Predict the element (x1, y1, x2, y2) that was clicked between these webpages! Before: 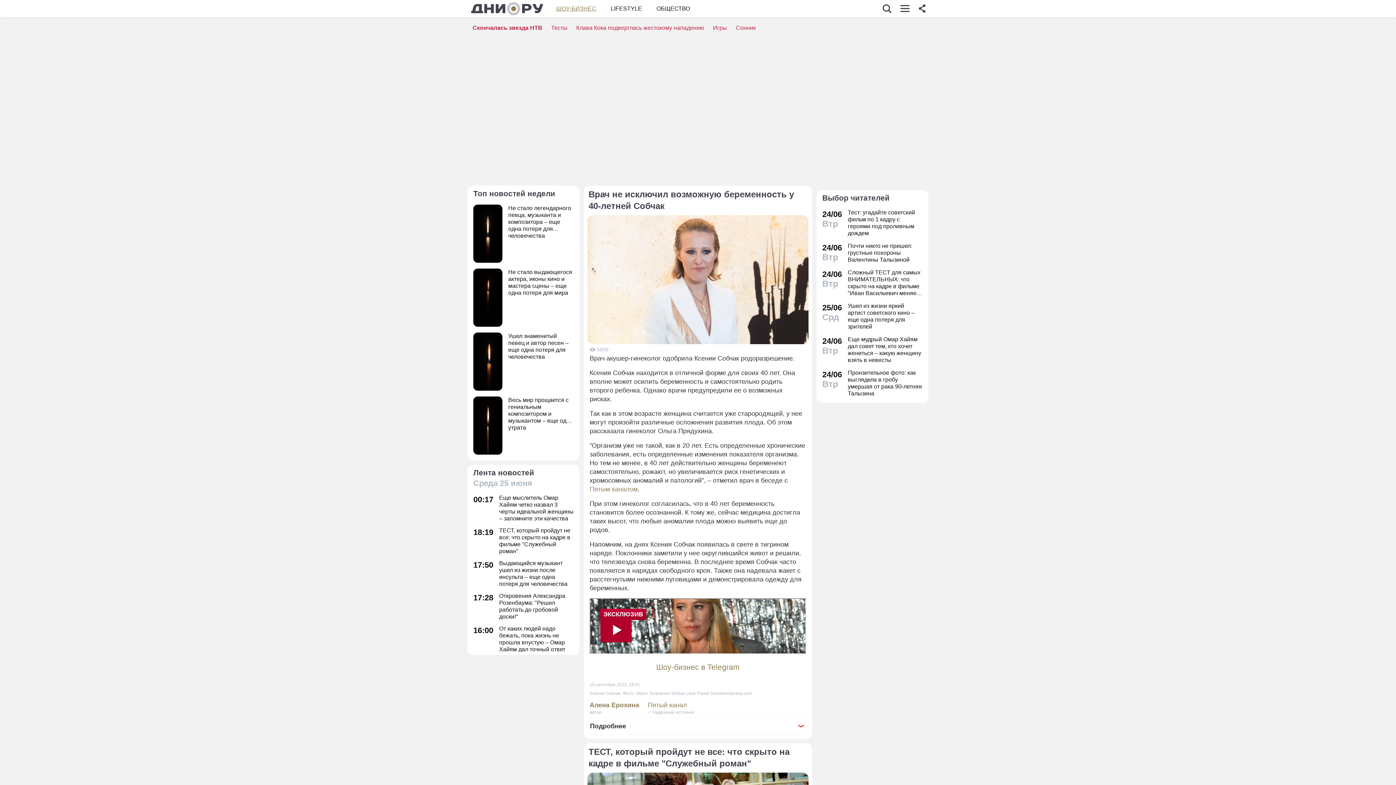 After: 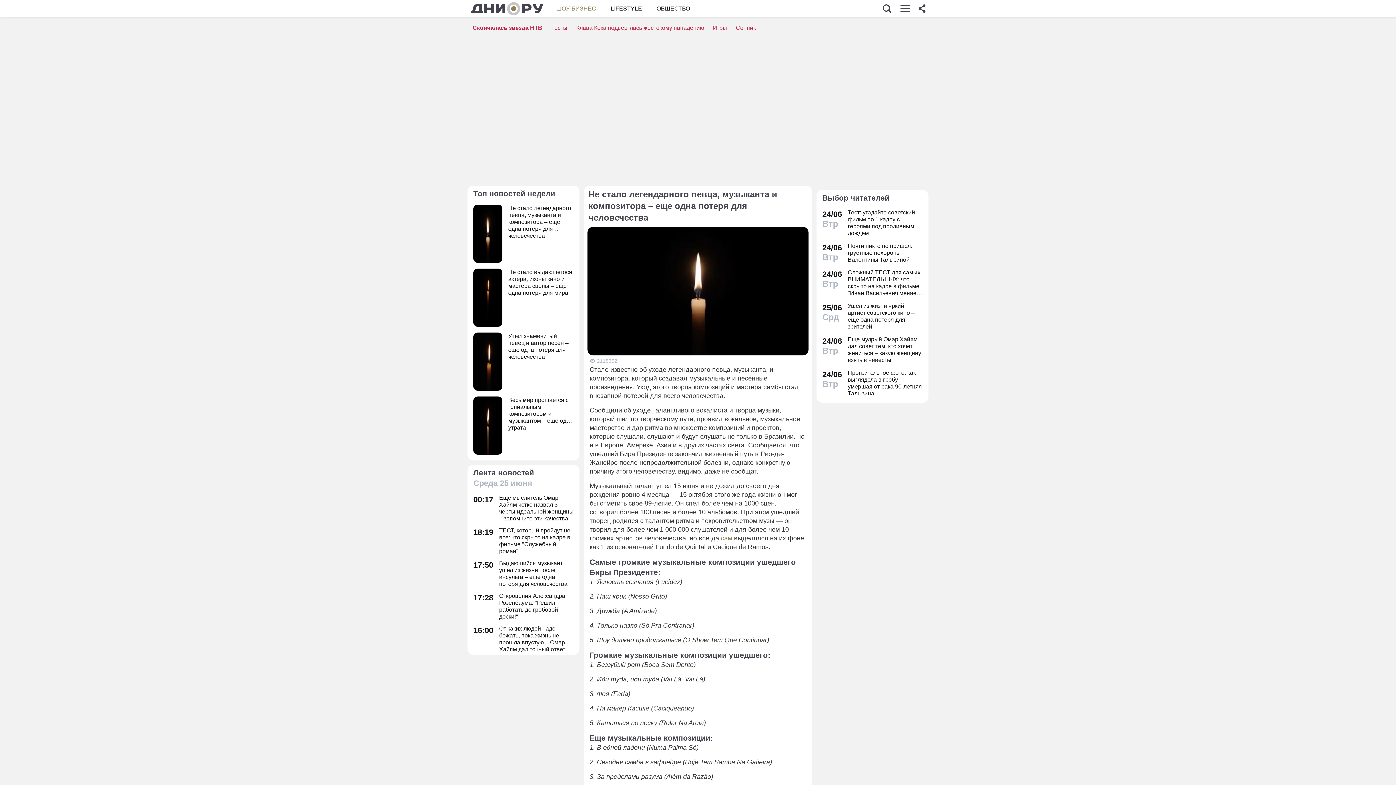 Action: bbox: (473, 204, 573, 262) label: Не стало легендарного певца, музыканта и композитора – еще одна потеря для человечества